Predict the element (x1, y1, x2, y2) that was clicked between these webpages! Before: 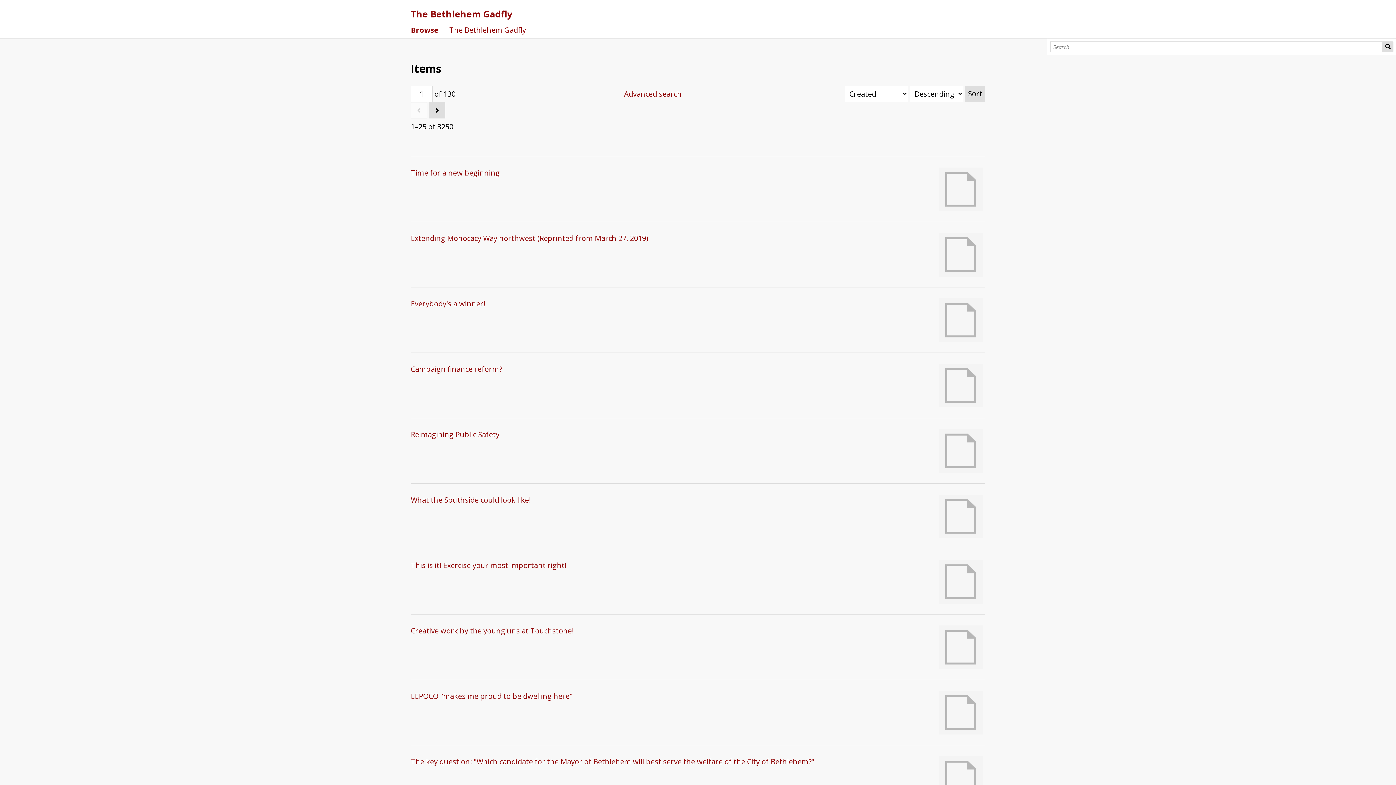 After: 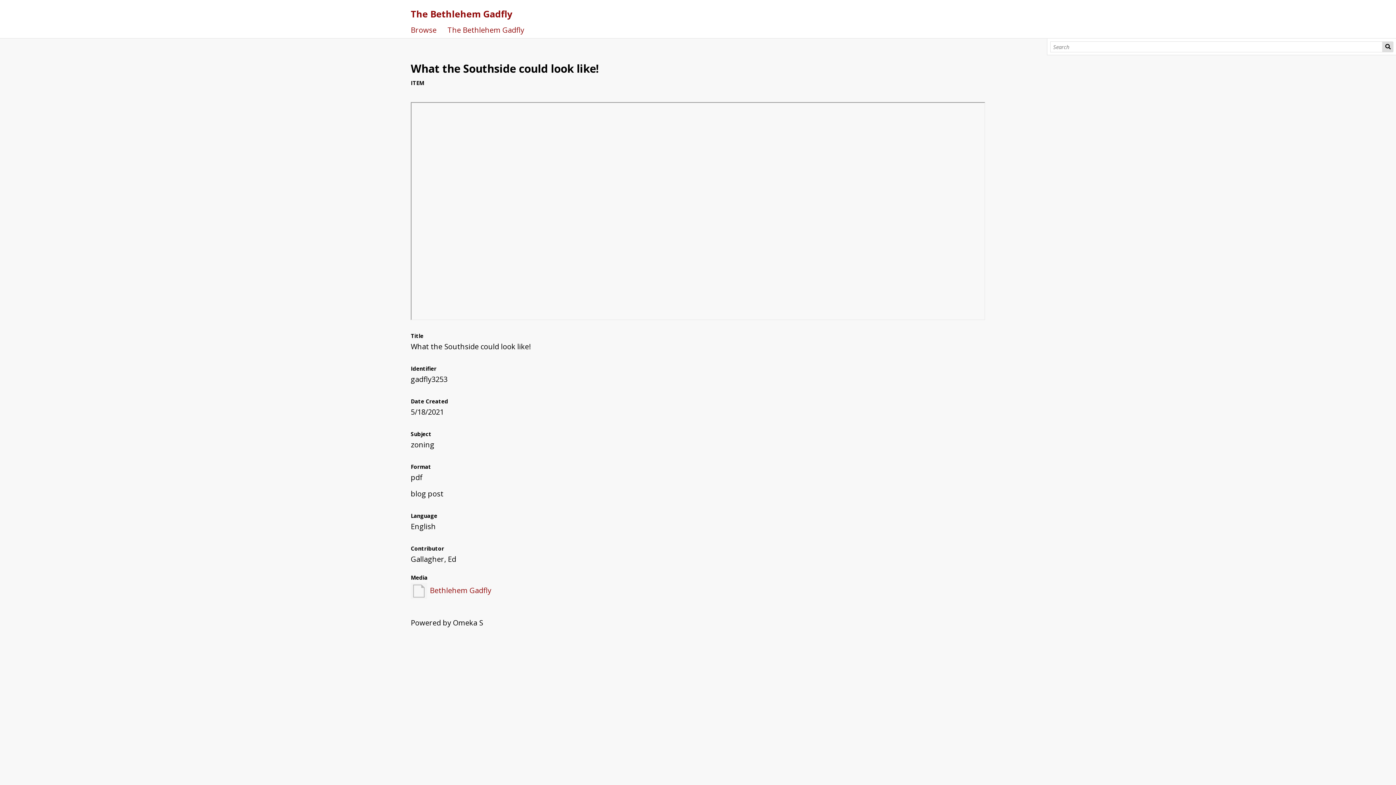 Action: bbox: (410, 495, 530, 505) label: What the Southside could look like!